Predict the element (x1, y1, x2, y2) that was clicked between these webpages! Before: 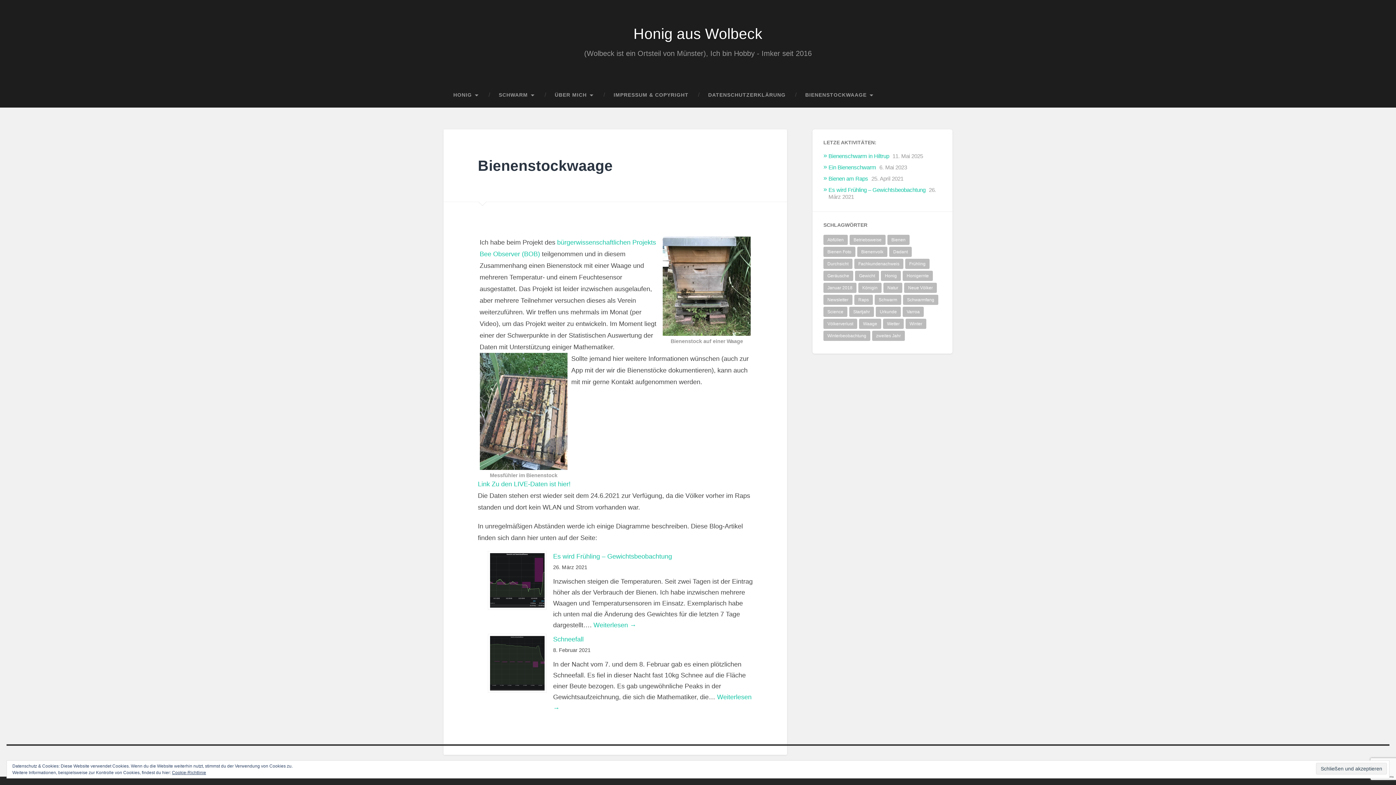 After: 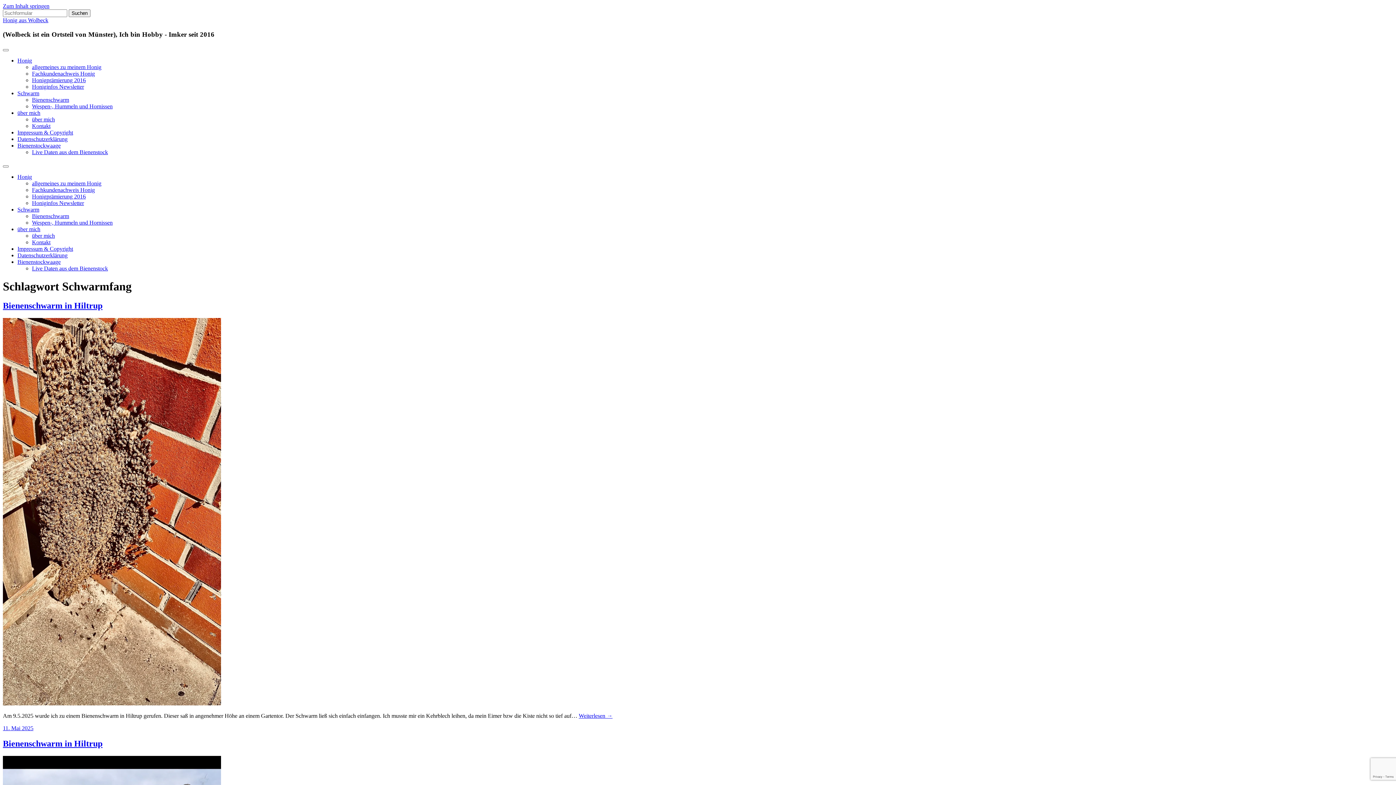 Action: bbox: (903, 294, 938, 305) label: Schwarmfang (3 Einträge)